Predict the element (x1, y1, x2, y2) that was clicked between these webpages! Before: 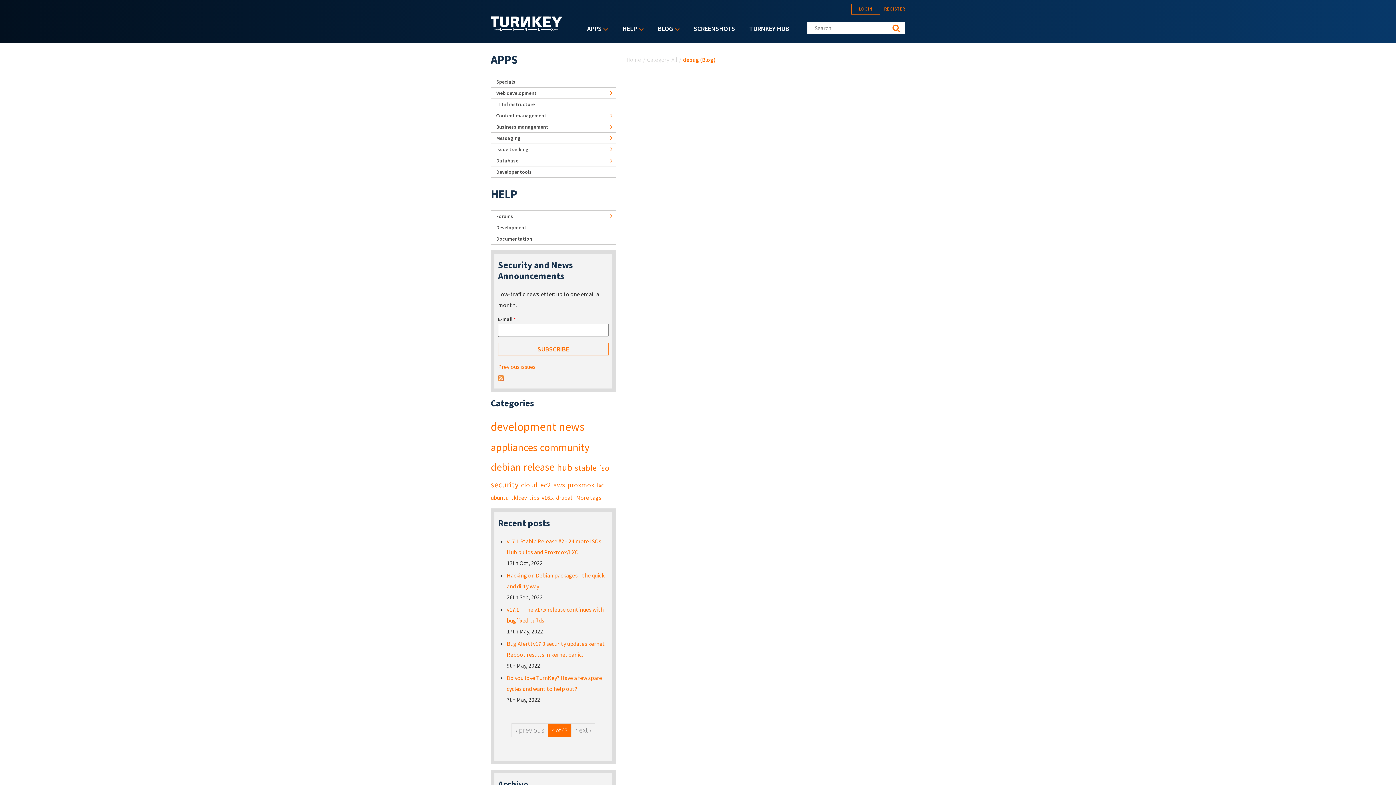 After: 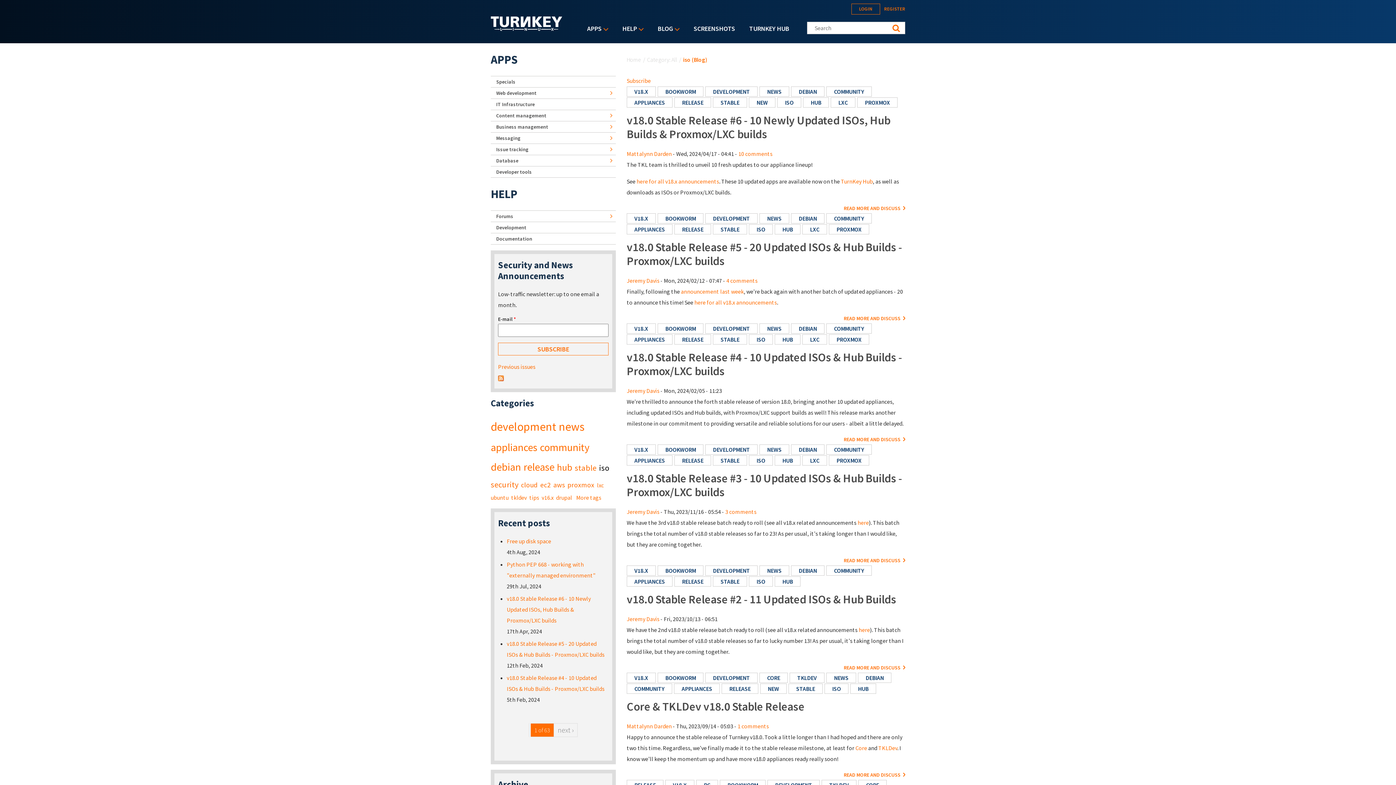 Action: label: iso bbox: (599, 462, 609, 473)